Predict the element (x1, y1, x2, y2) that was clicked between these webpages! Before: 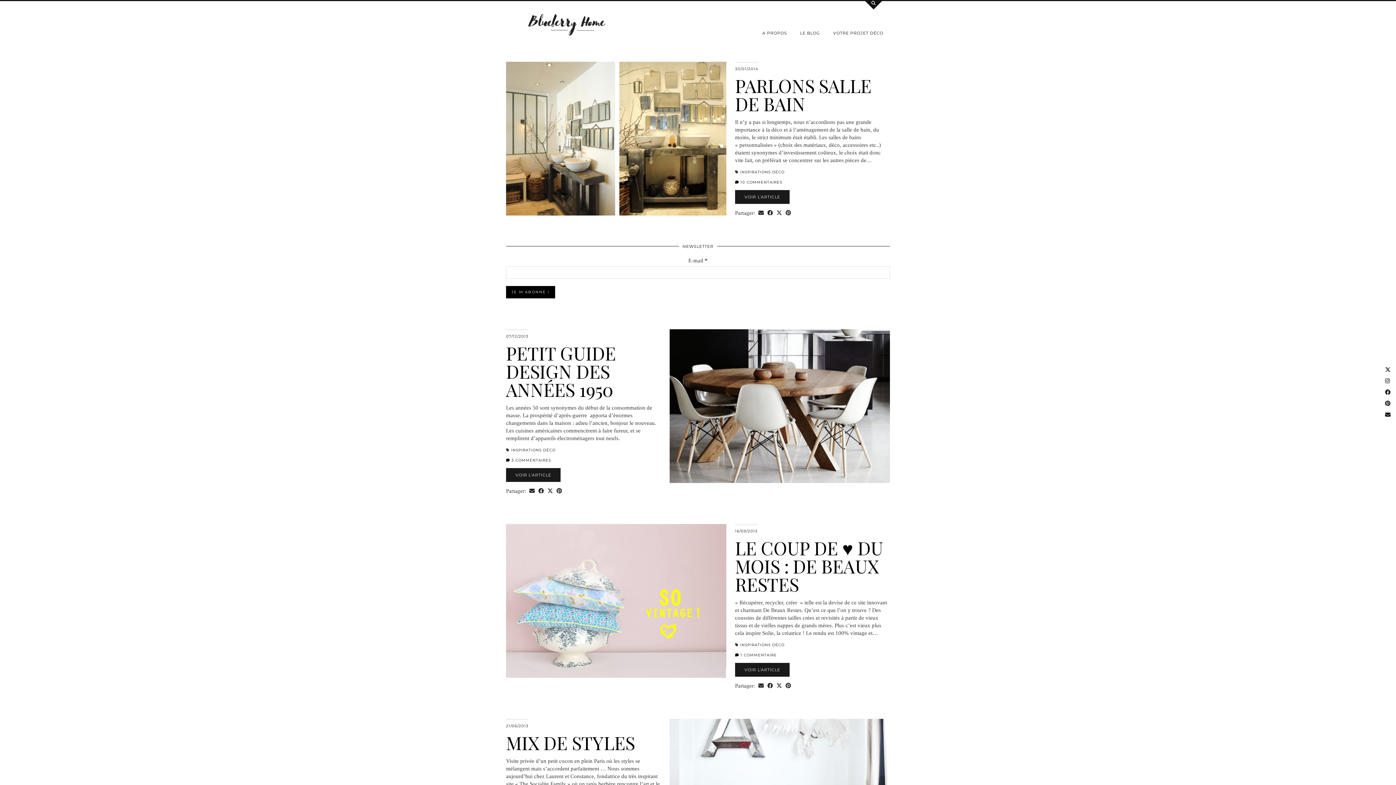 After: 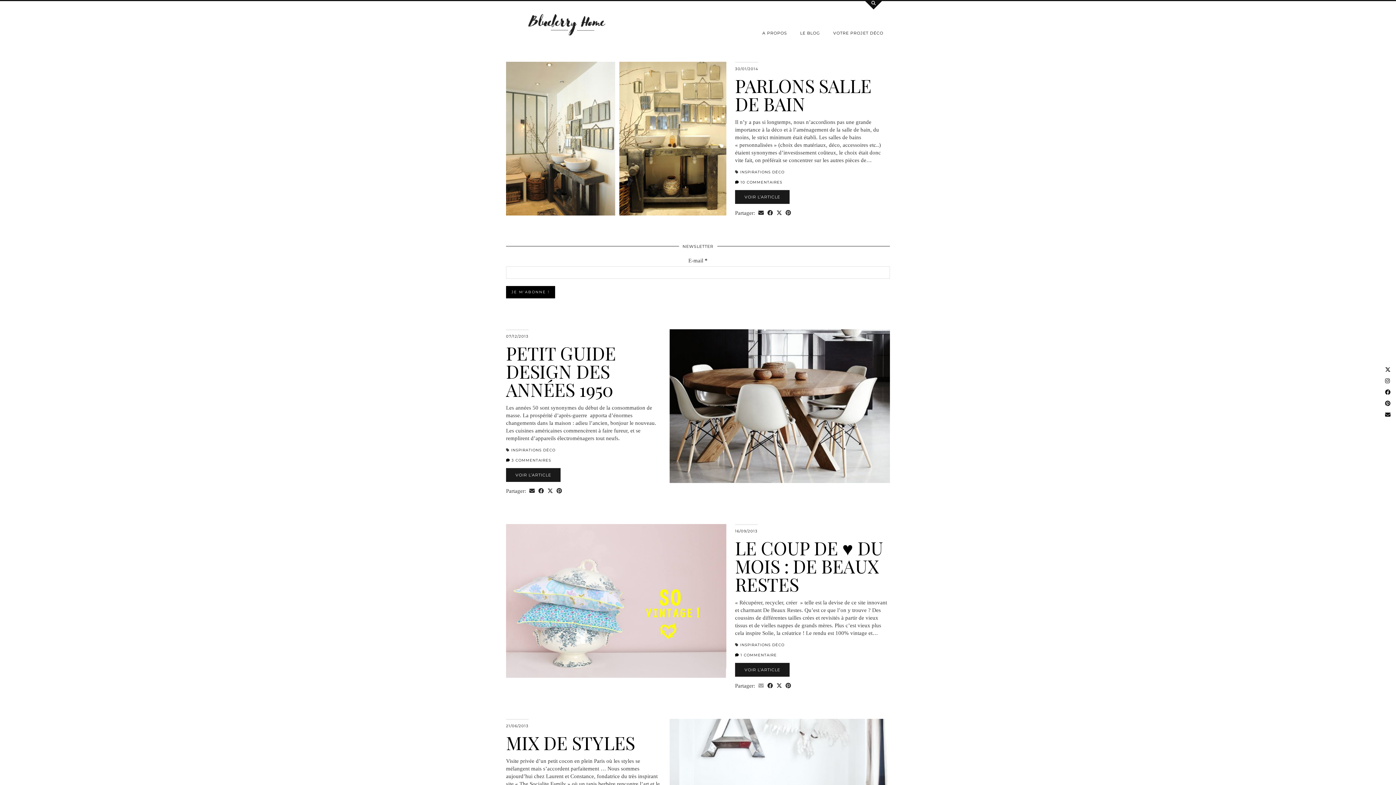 Action: bbox: (756, 682, 765, 690) label: Share via email